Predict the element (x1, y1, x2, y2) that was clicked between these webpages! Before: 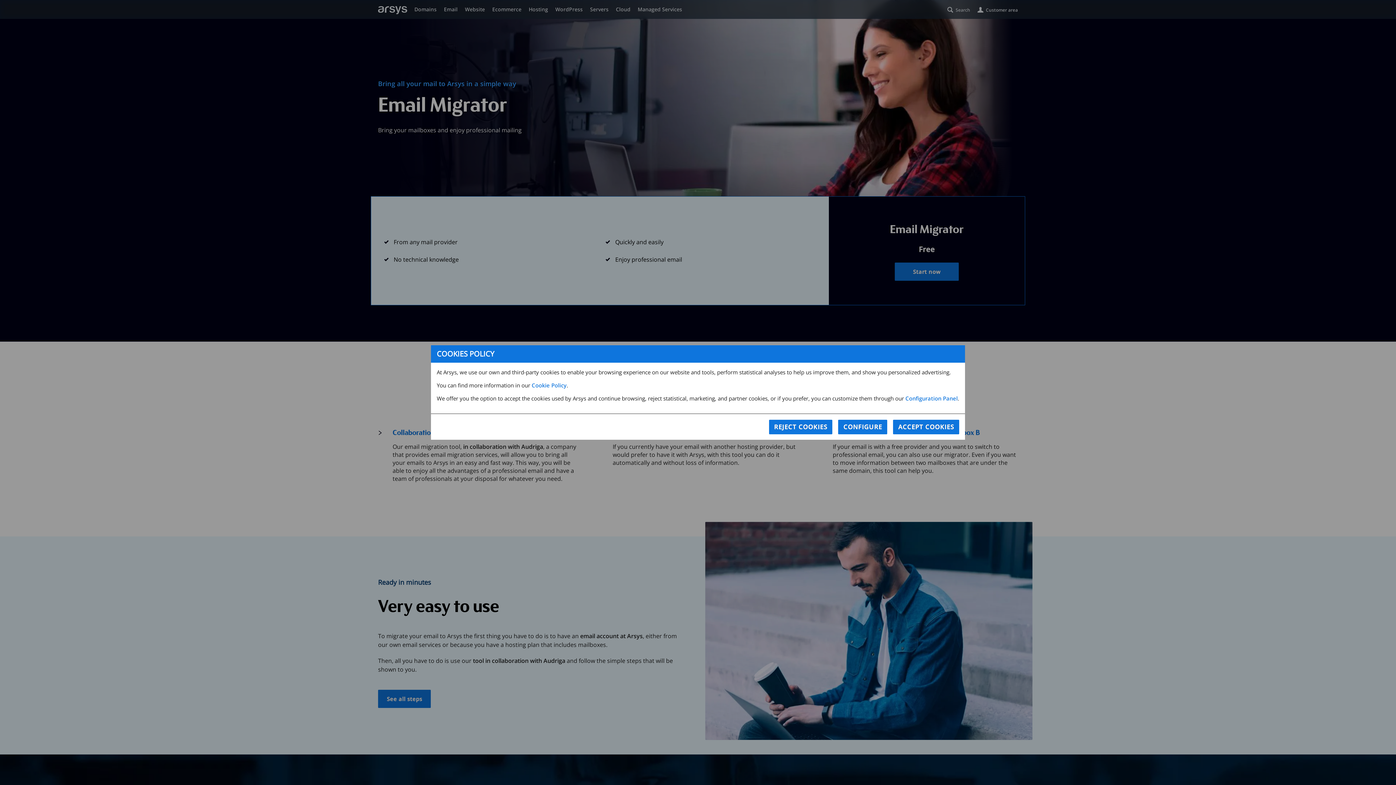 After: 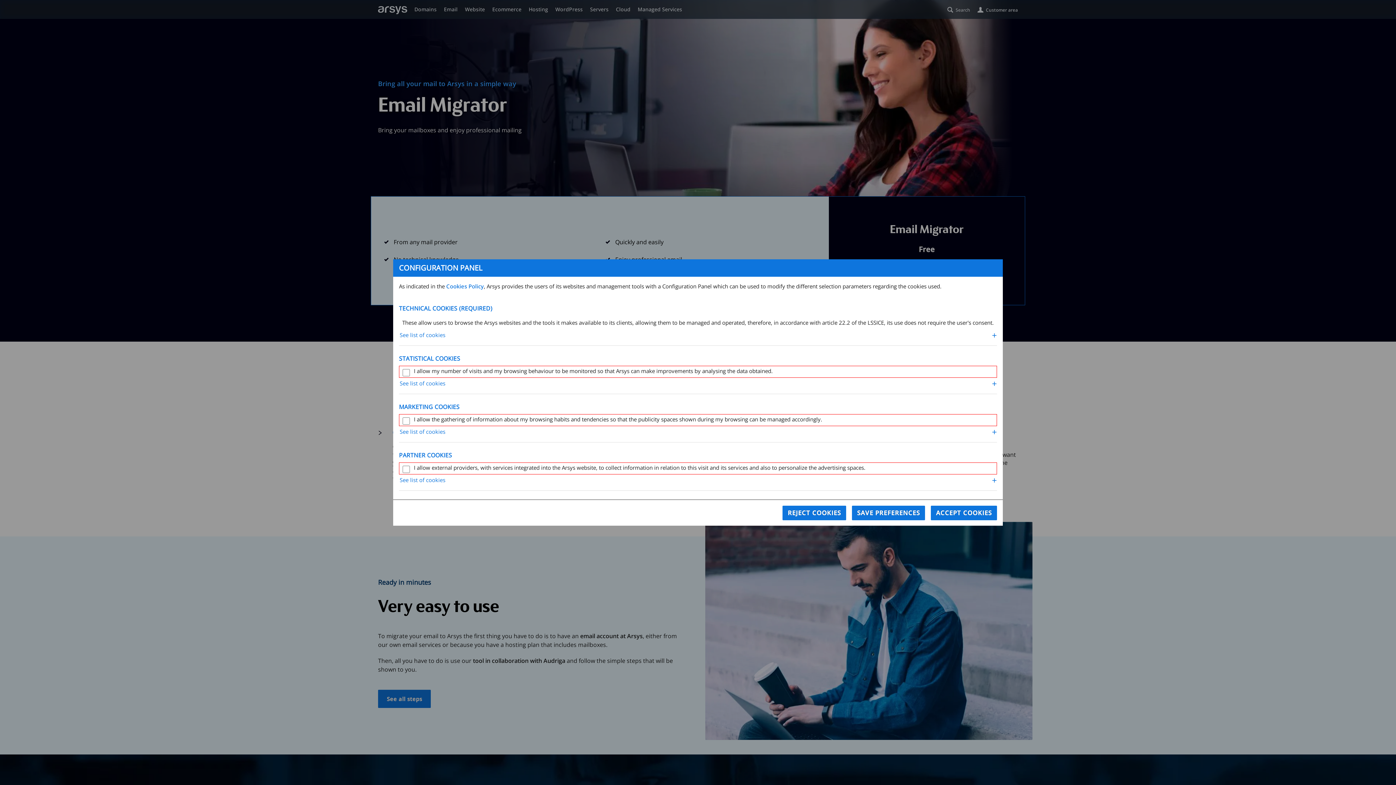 Action: label: CONFIGURE bbox: (838, 420, 887, 434)